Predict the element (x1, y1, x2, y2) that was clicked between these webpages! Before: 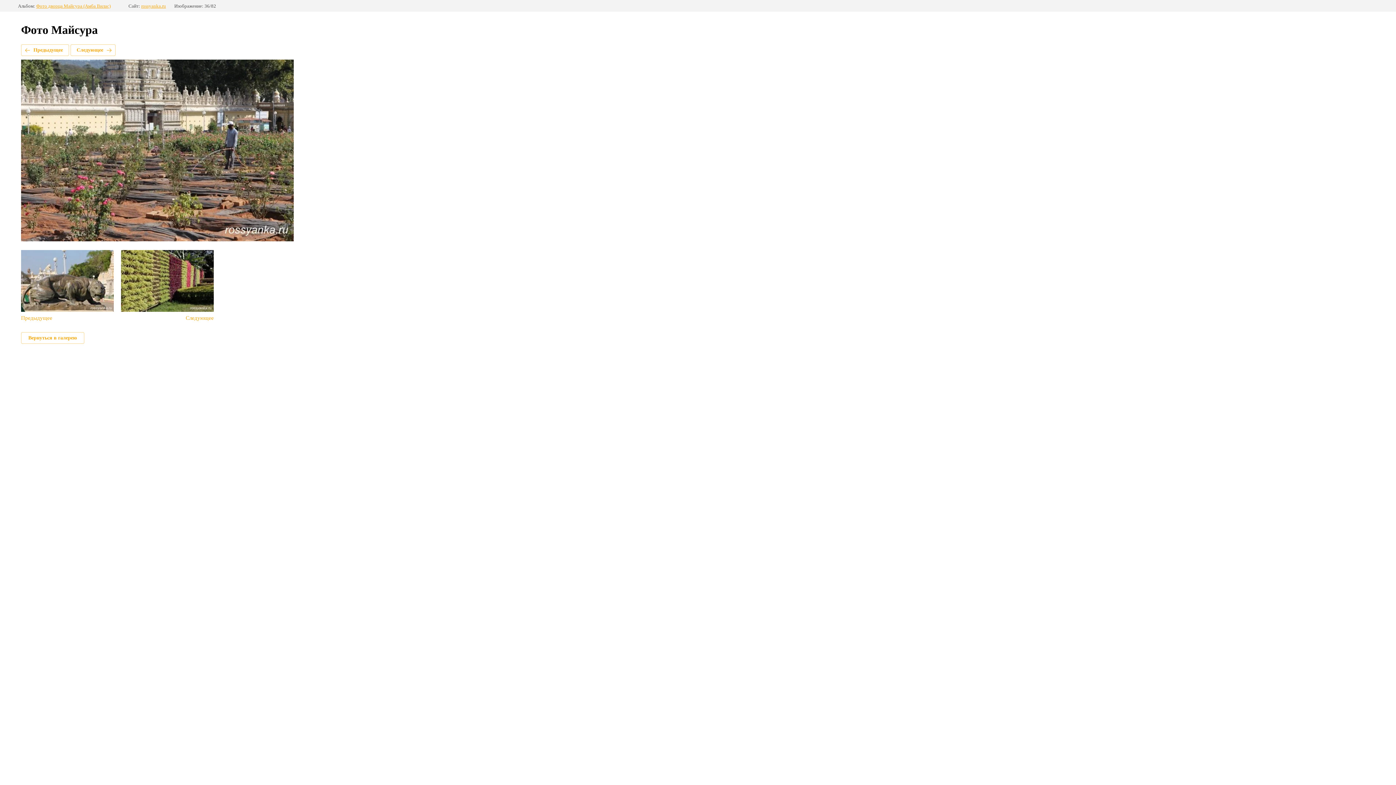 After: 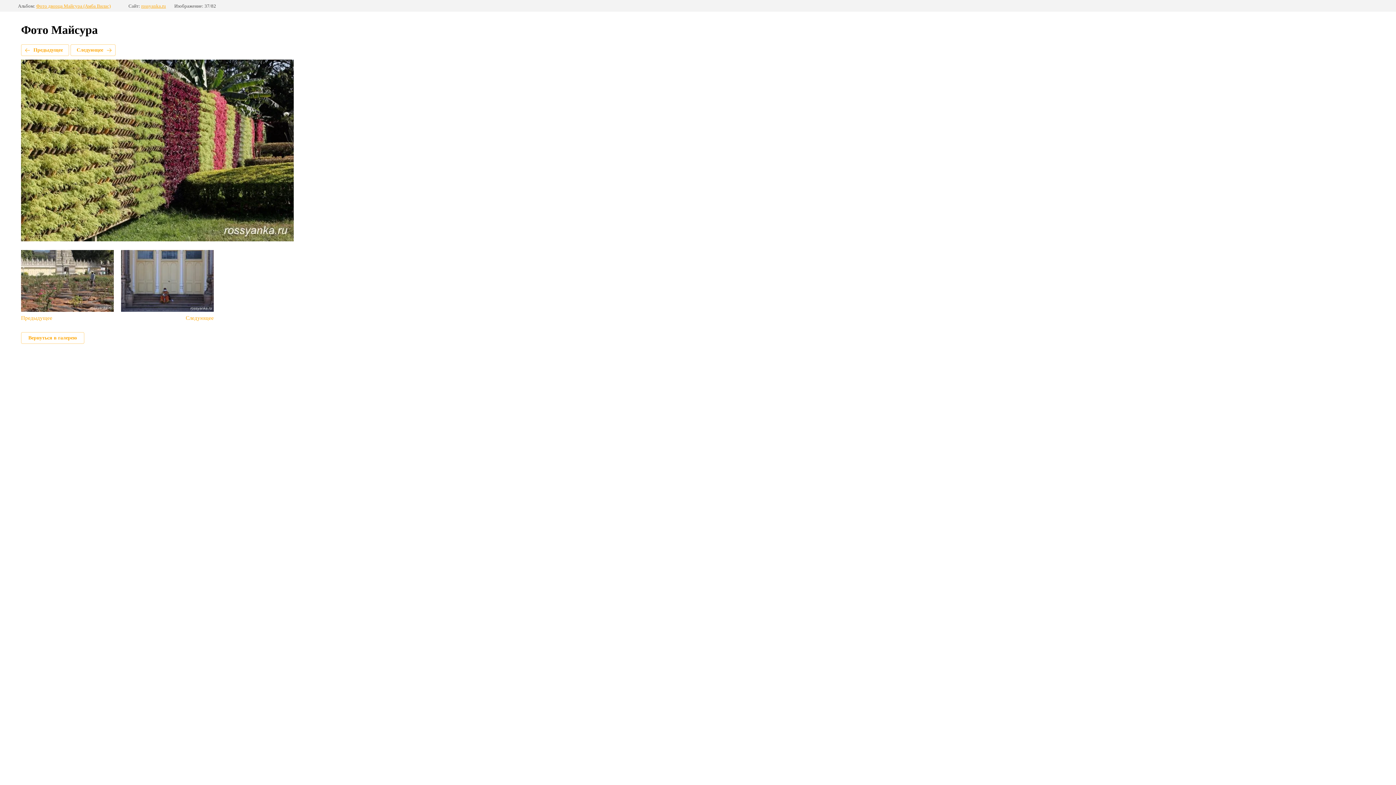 Action: bbox: (121, 250, 213, 321) label: Следующее